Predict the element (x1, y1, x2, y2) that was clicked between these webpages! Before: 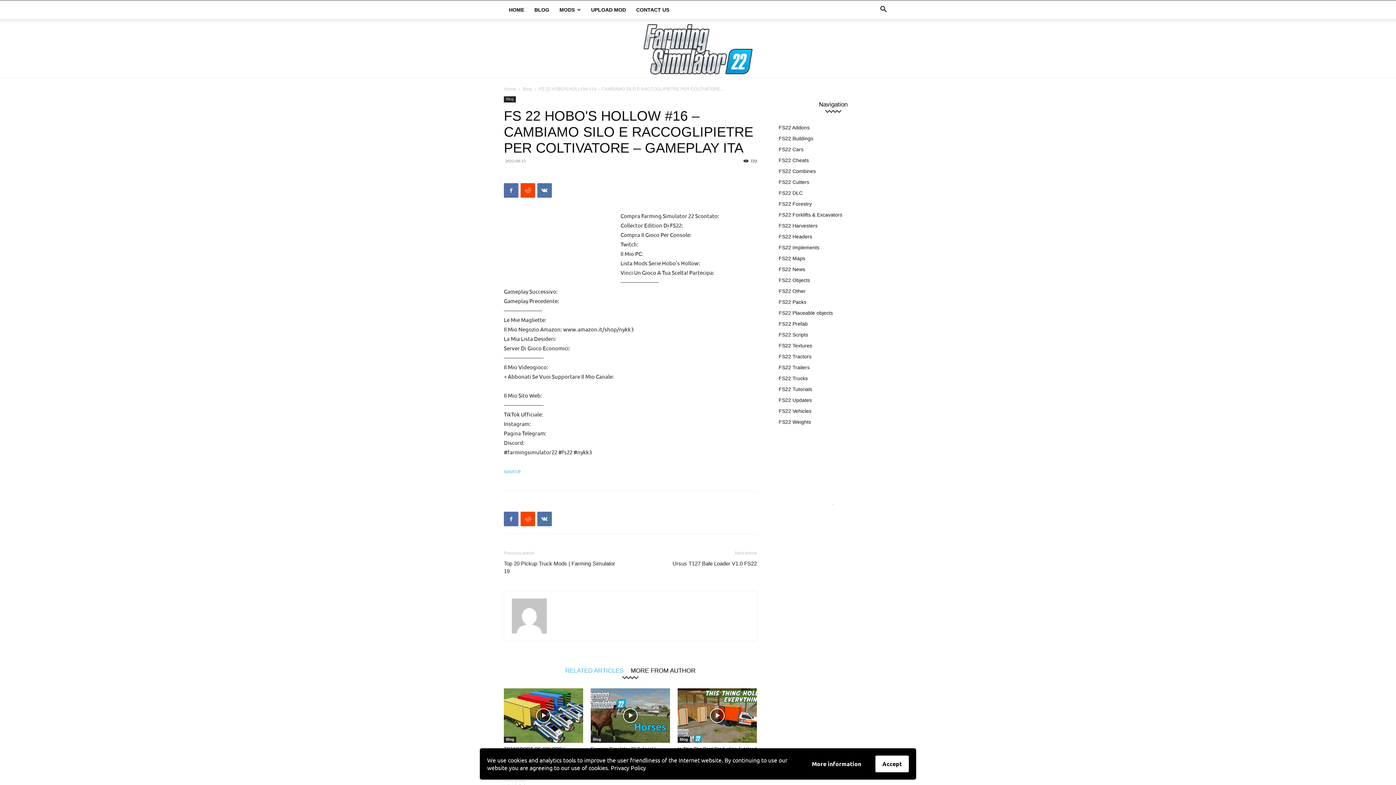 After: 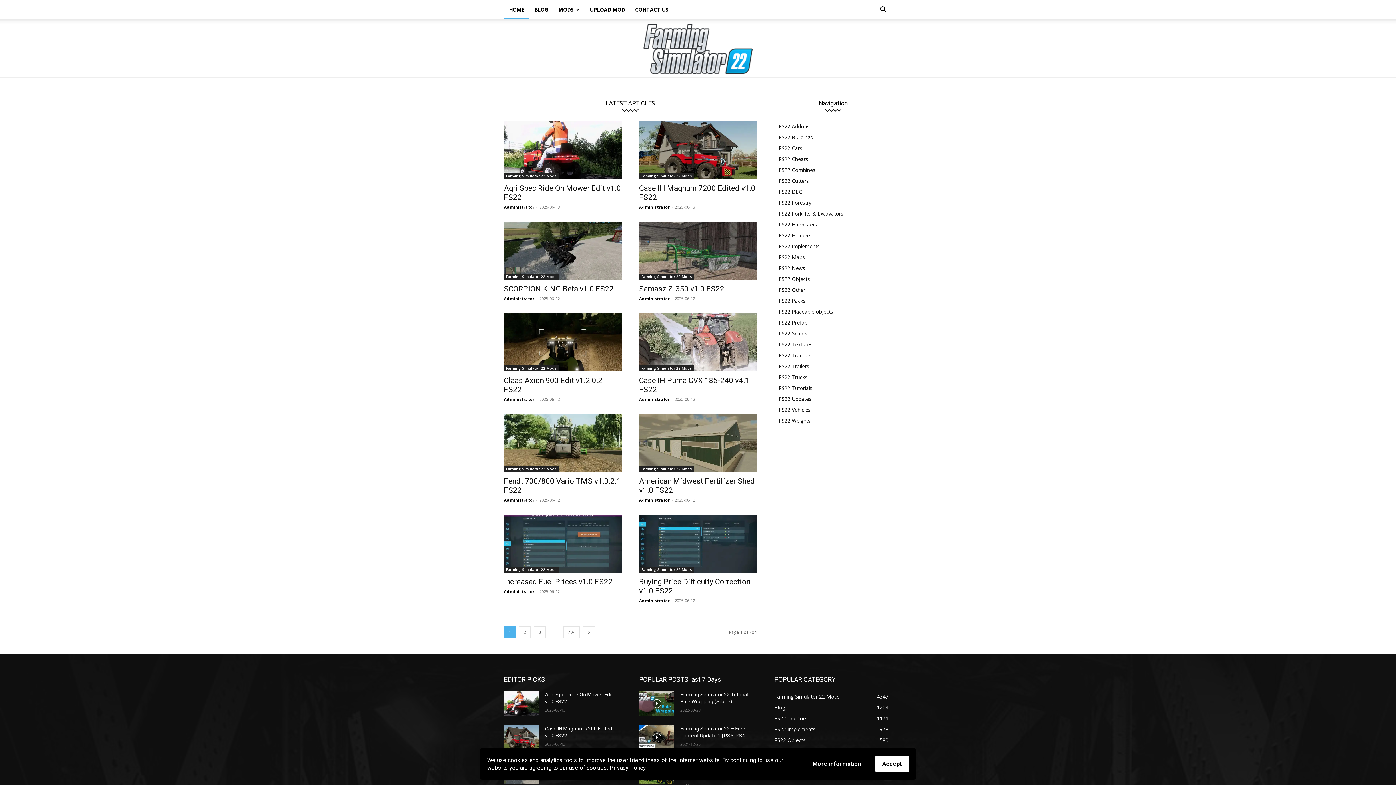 Action: label: Home bbox: (504, 86, 516, 91)